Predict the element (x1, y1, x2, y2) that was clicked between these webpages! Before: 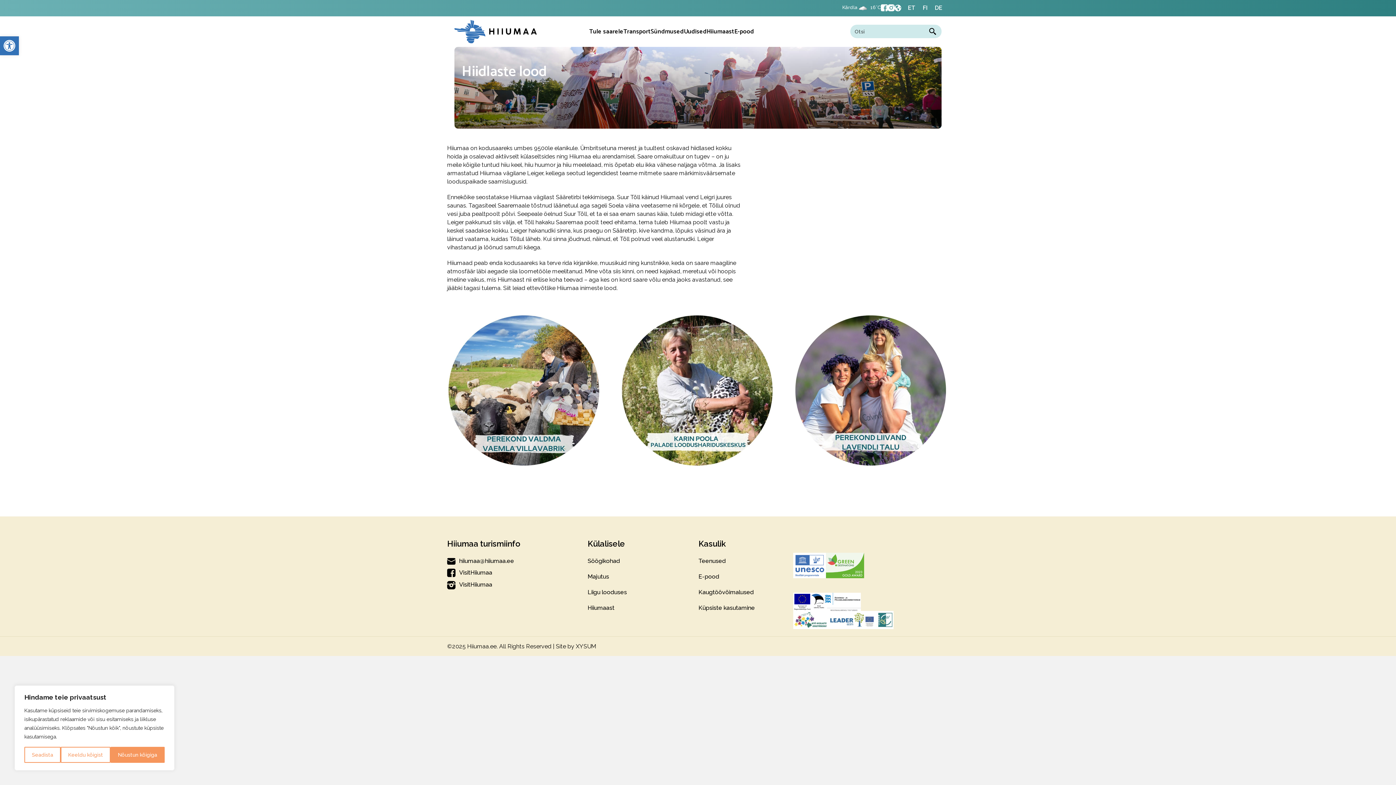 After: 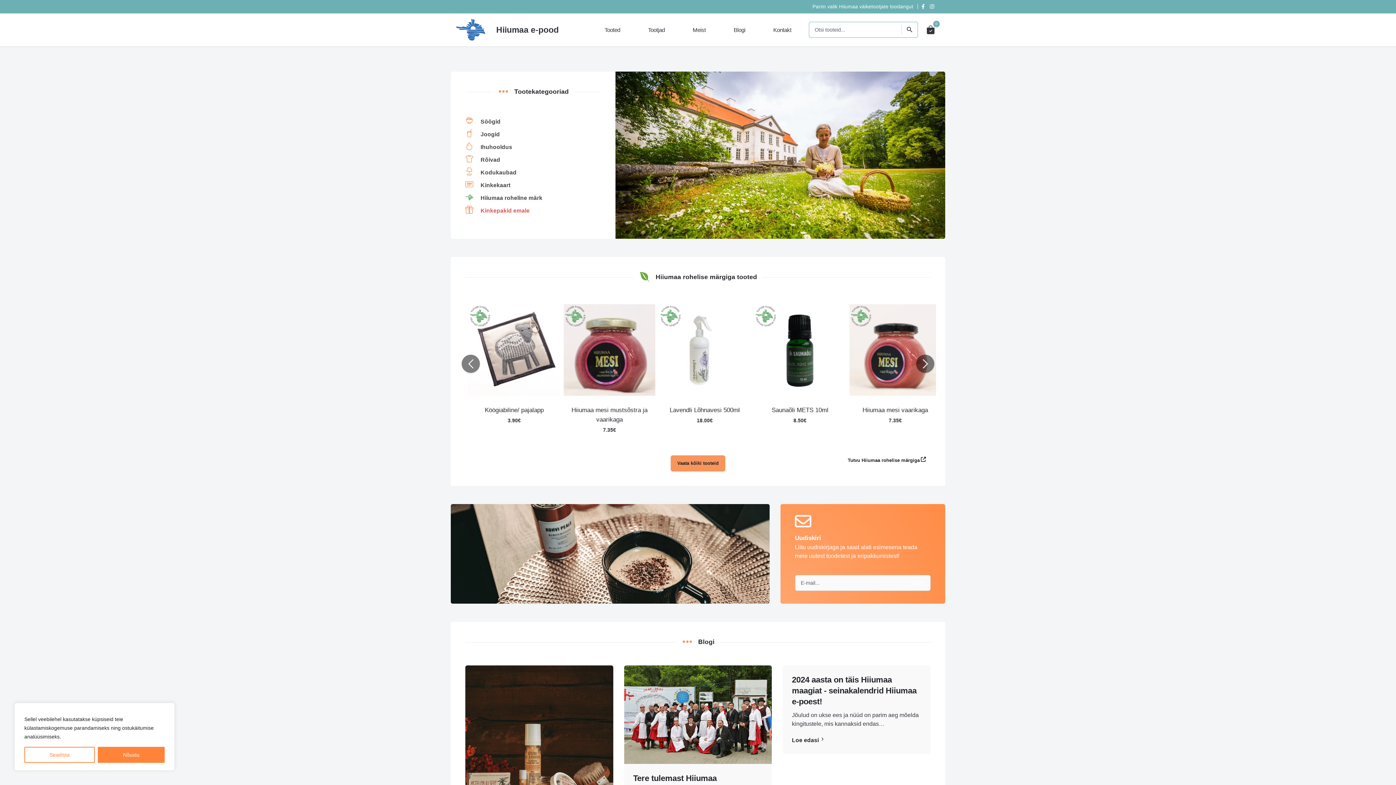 Action: bbox: (698, 572, 793, 580) label: E-pood